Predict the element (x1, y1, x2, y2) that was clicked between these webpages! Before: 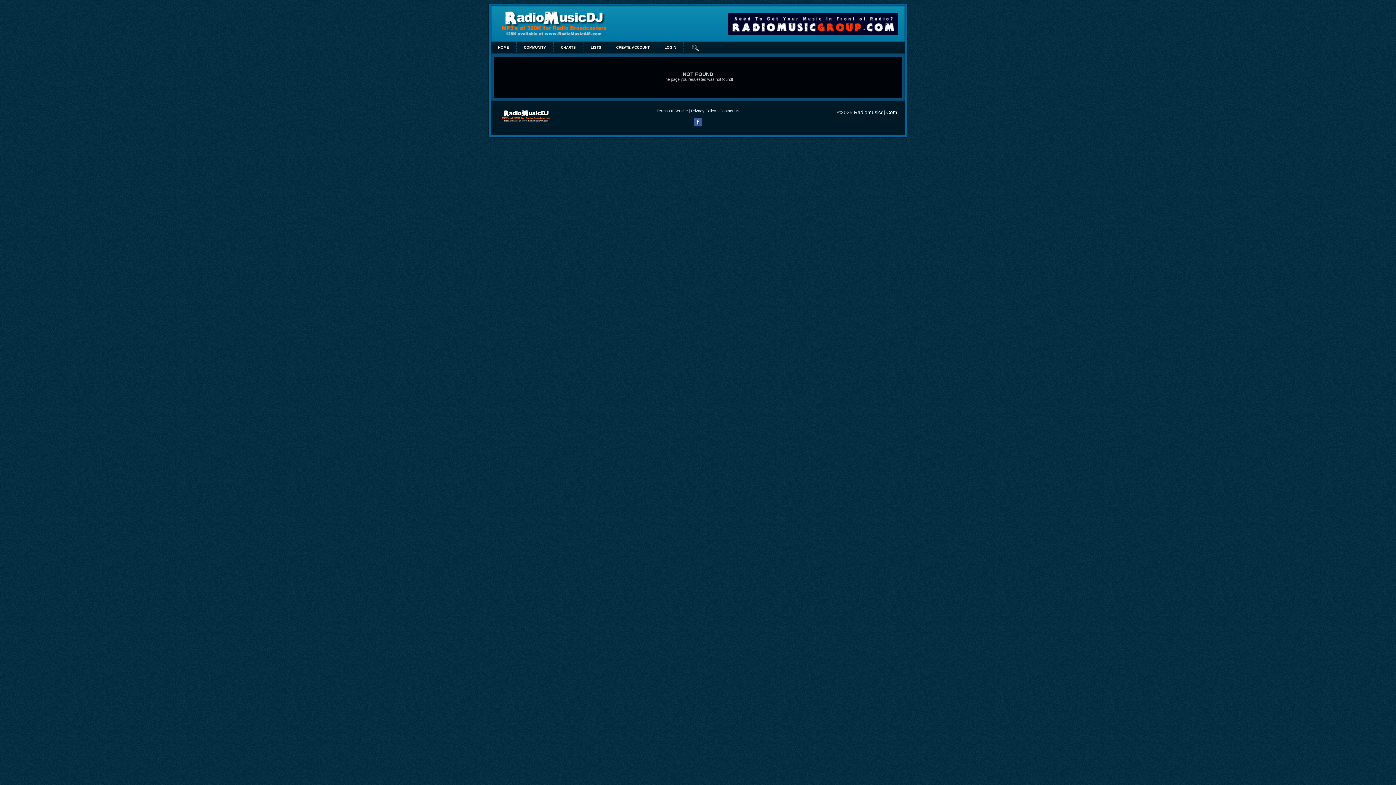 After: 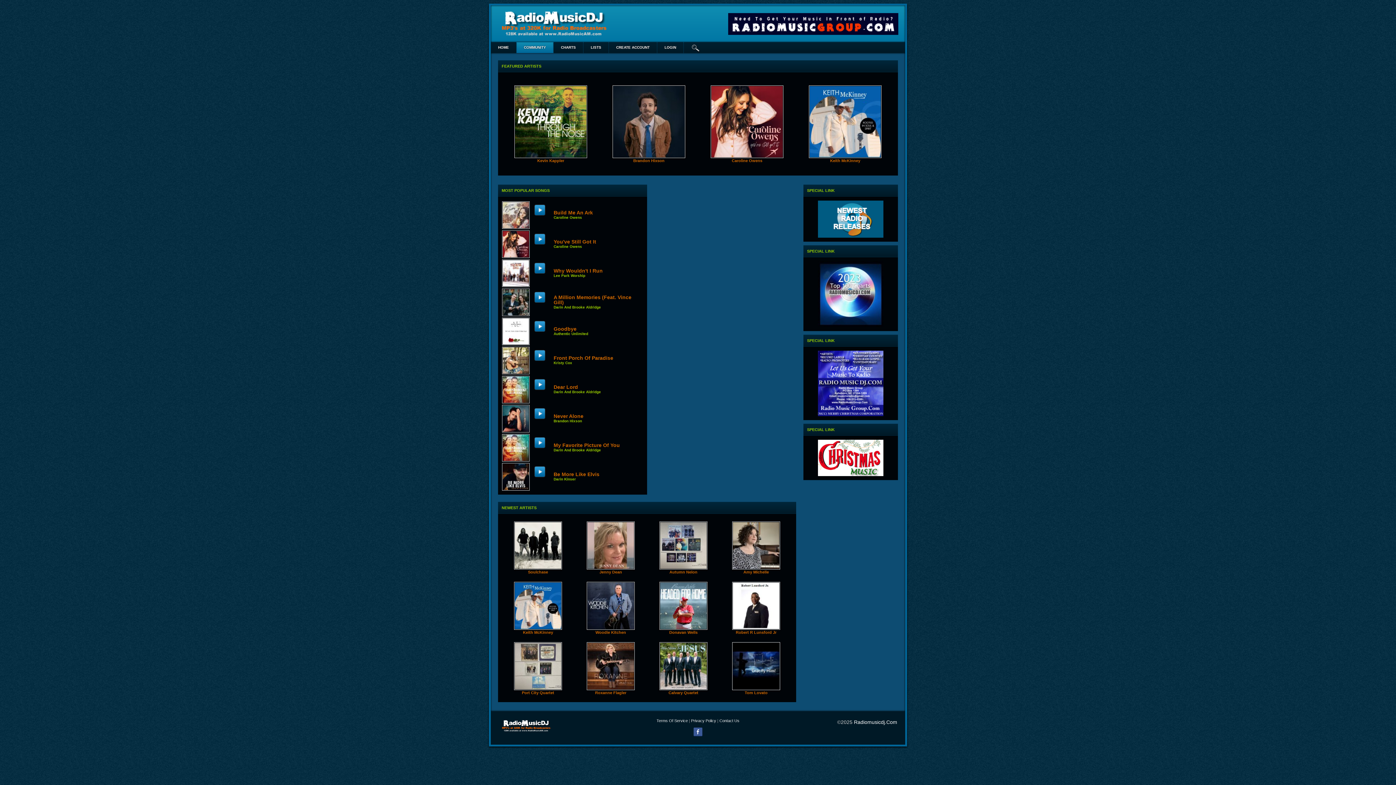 Action: bbox: (516, 42, 553, 53) label: COMMUNITY